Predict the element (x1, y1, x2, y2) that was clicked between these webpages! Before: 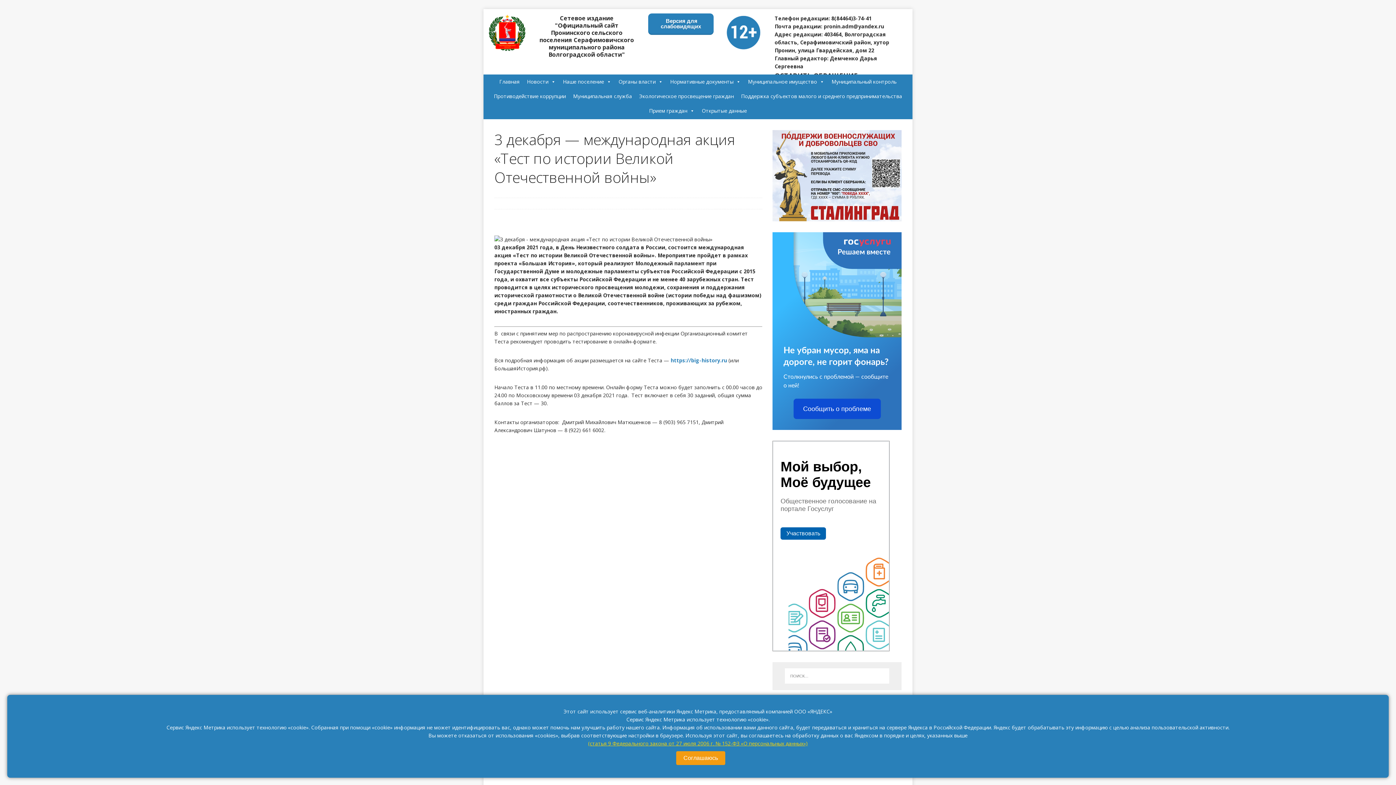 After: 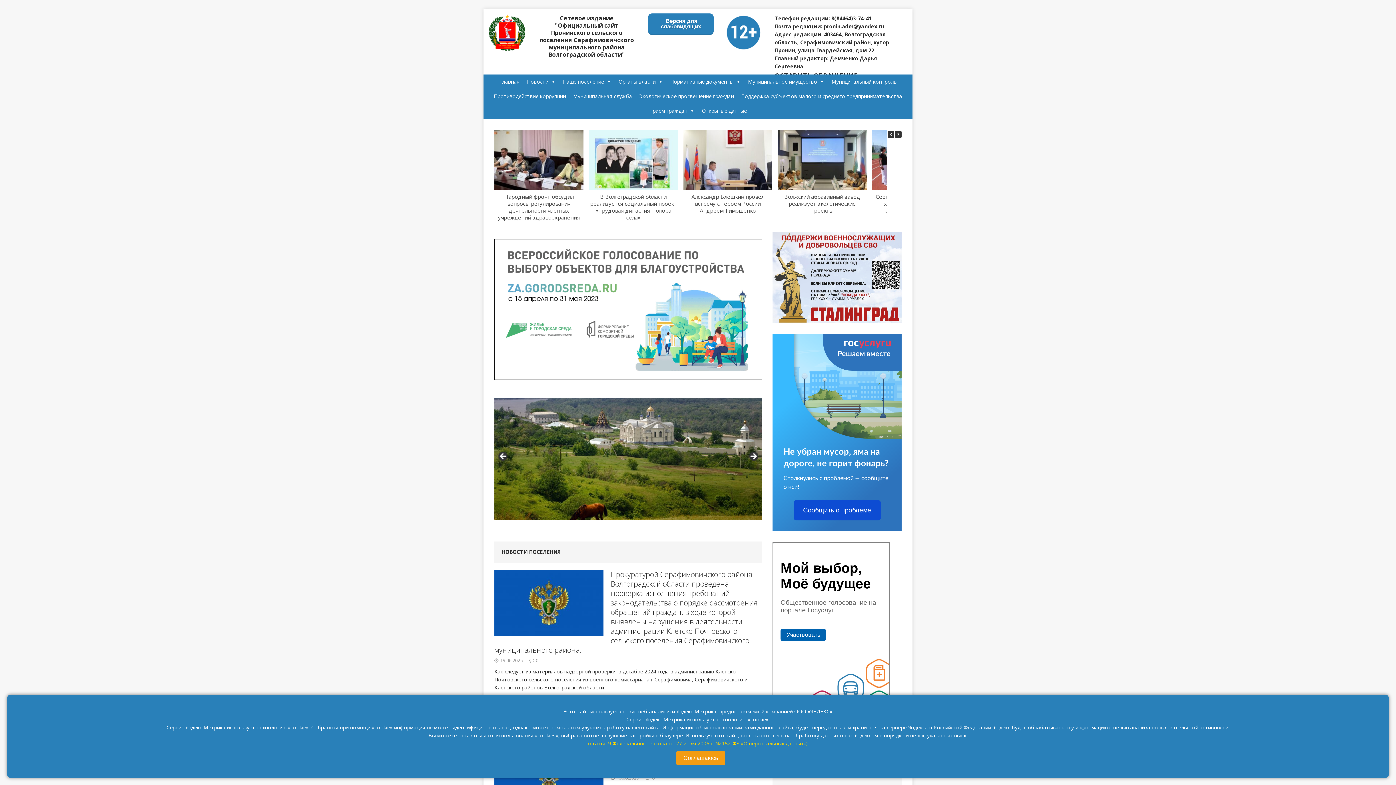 Action: label: Главная bbox: (495, 74, 523, 89)